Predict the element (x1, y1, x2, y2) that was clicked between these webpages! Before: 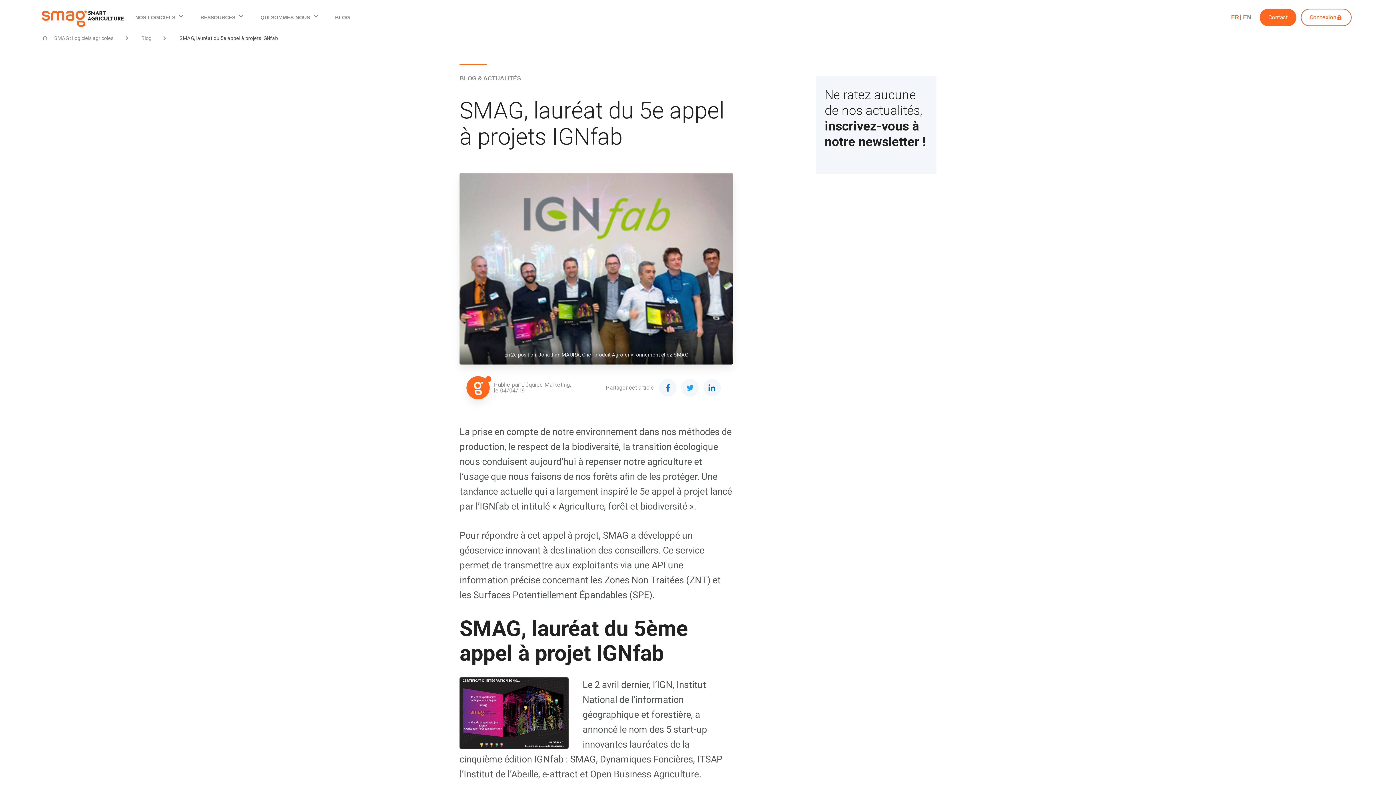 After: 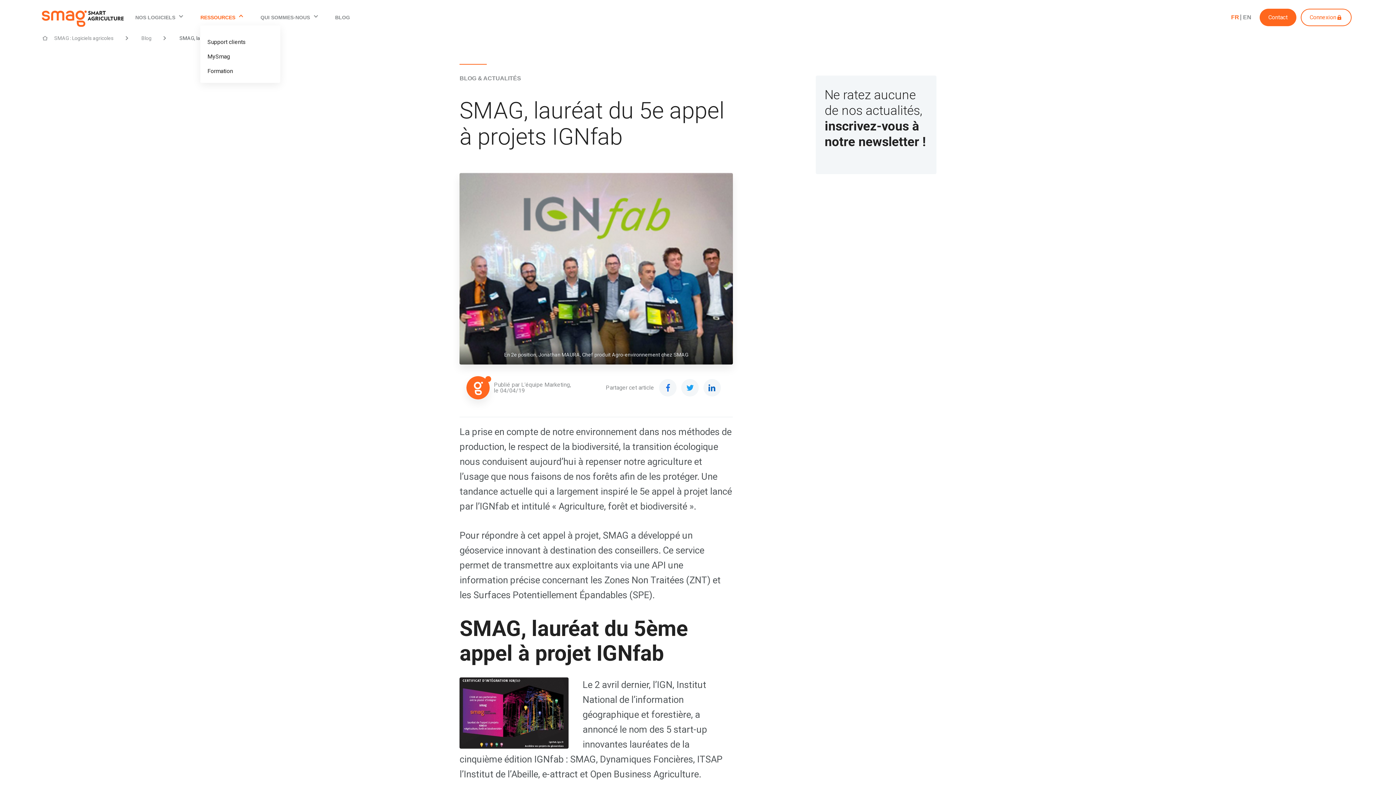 Action: label: RESSOURCES bbox: (200, 9, 242, 25)